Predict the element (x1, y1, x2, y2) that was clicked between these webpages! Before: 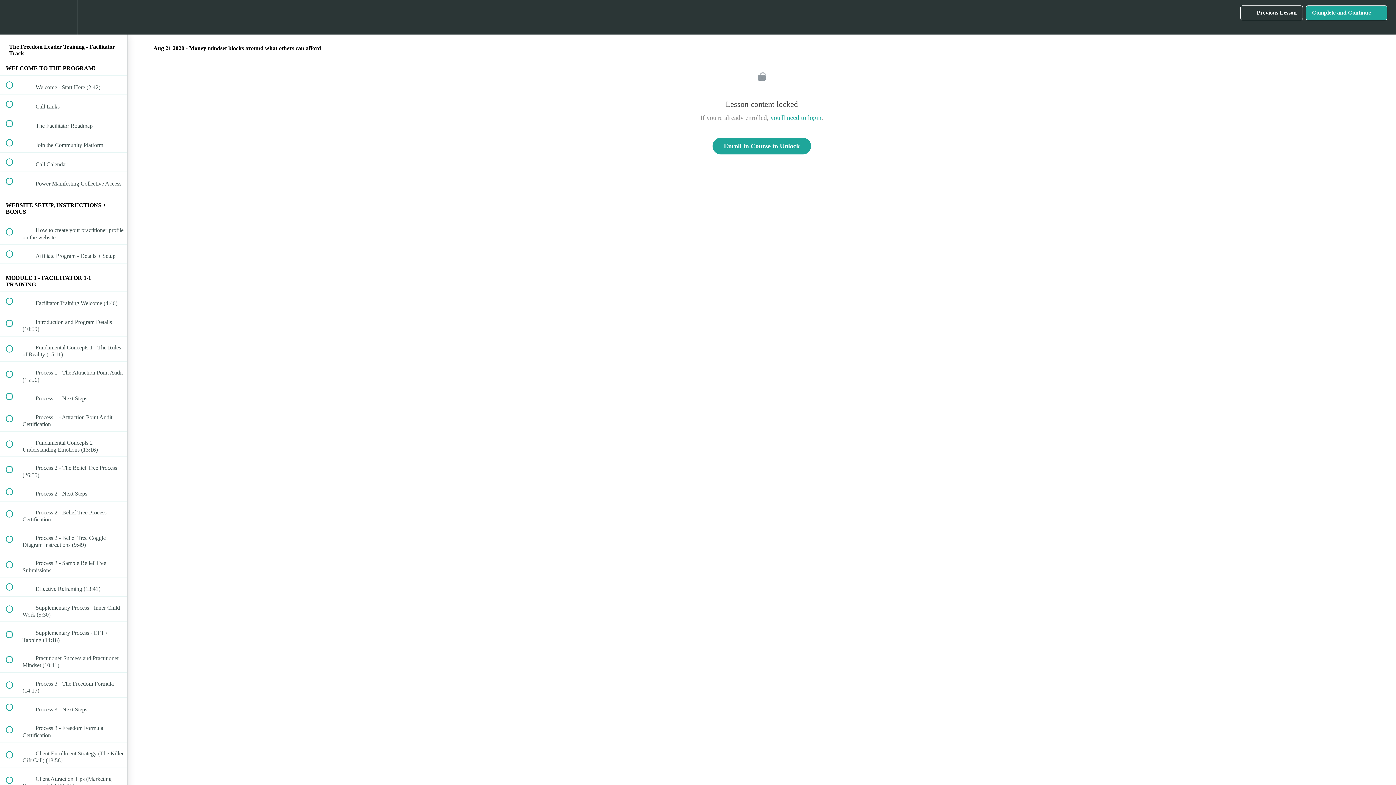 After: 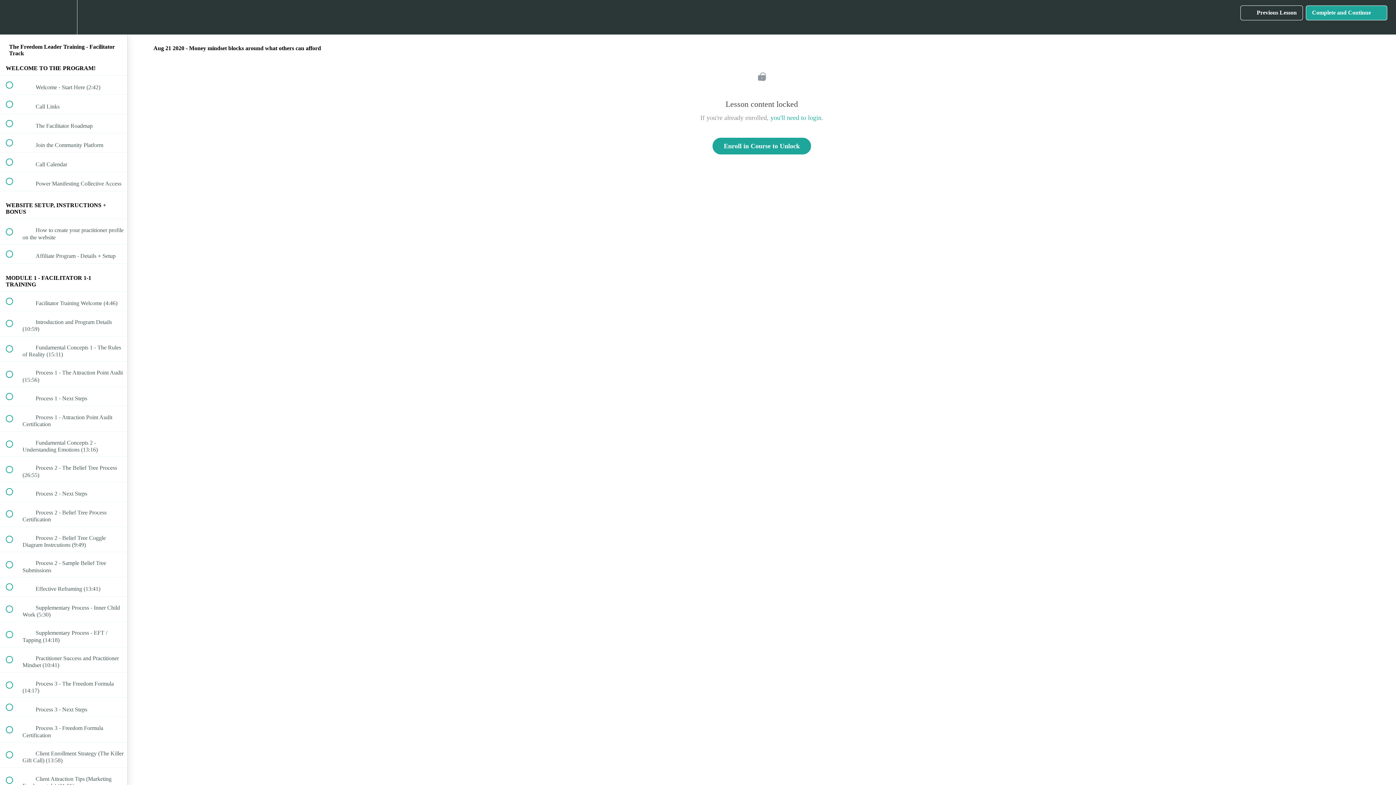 Action: label: Complete and Continue
  bbox: (1306, 5, 1387, 20)